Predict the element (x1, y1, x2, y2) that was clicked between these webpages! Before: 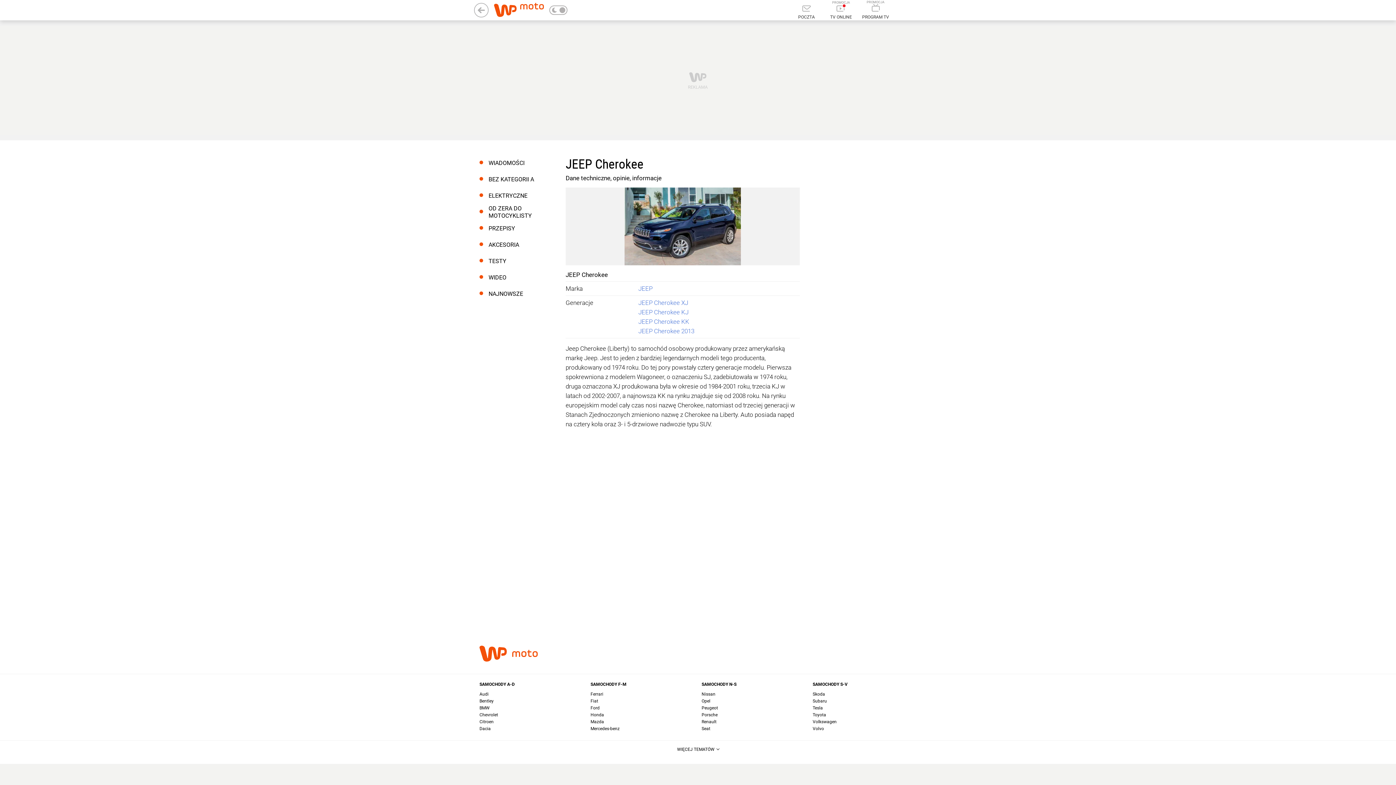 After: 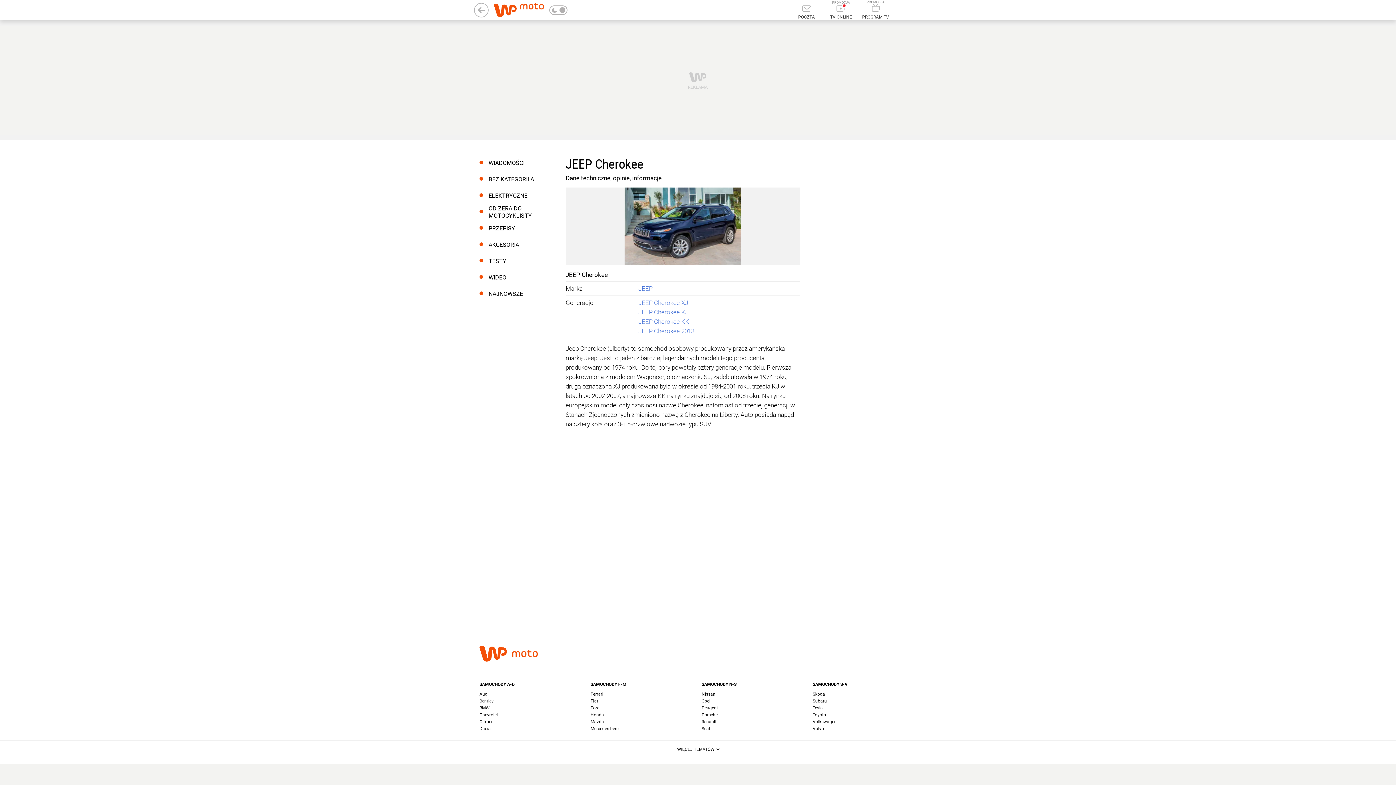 Action: label: Bentley bbox: (479, 698, 493, 704)